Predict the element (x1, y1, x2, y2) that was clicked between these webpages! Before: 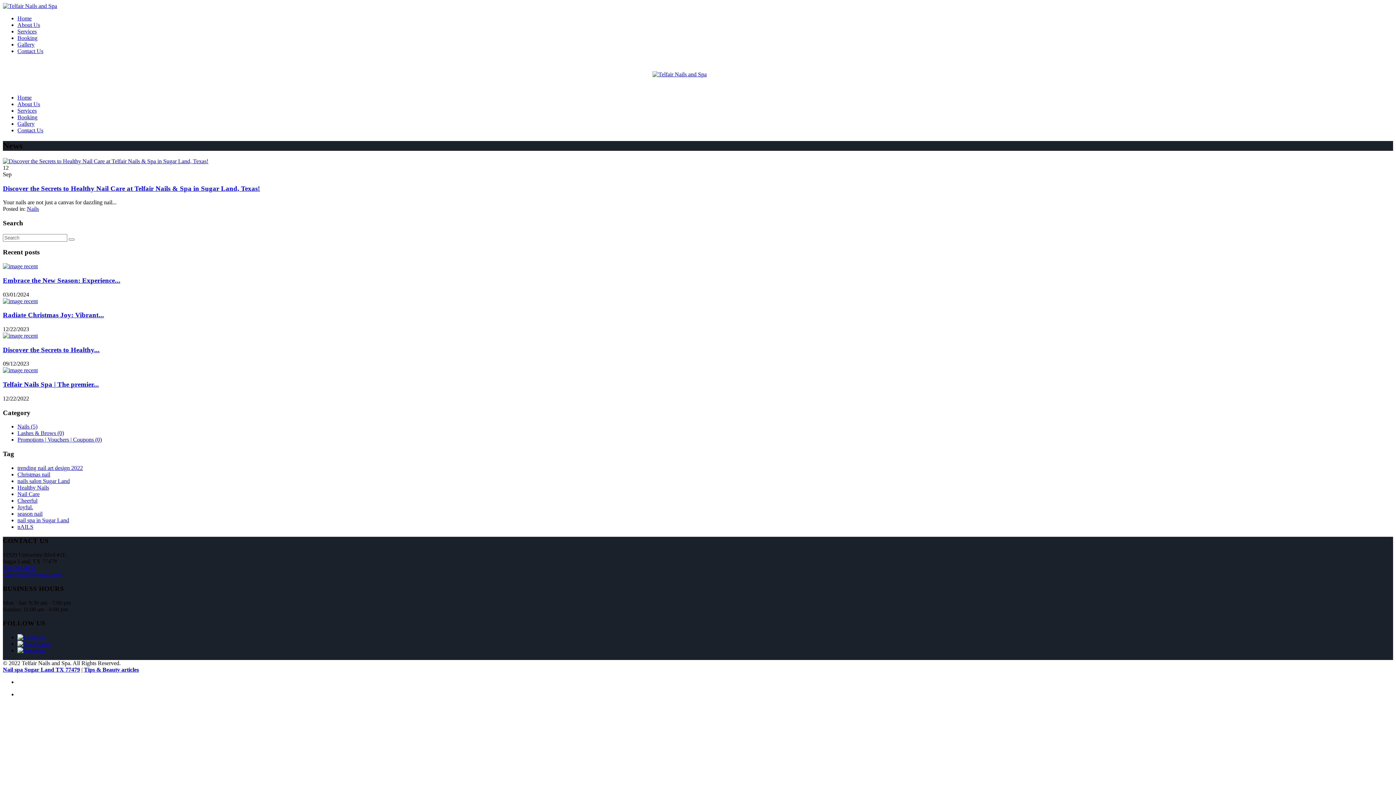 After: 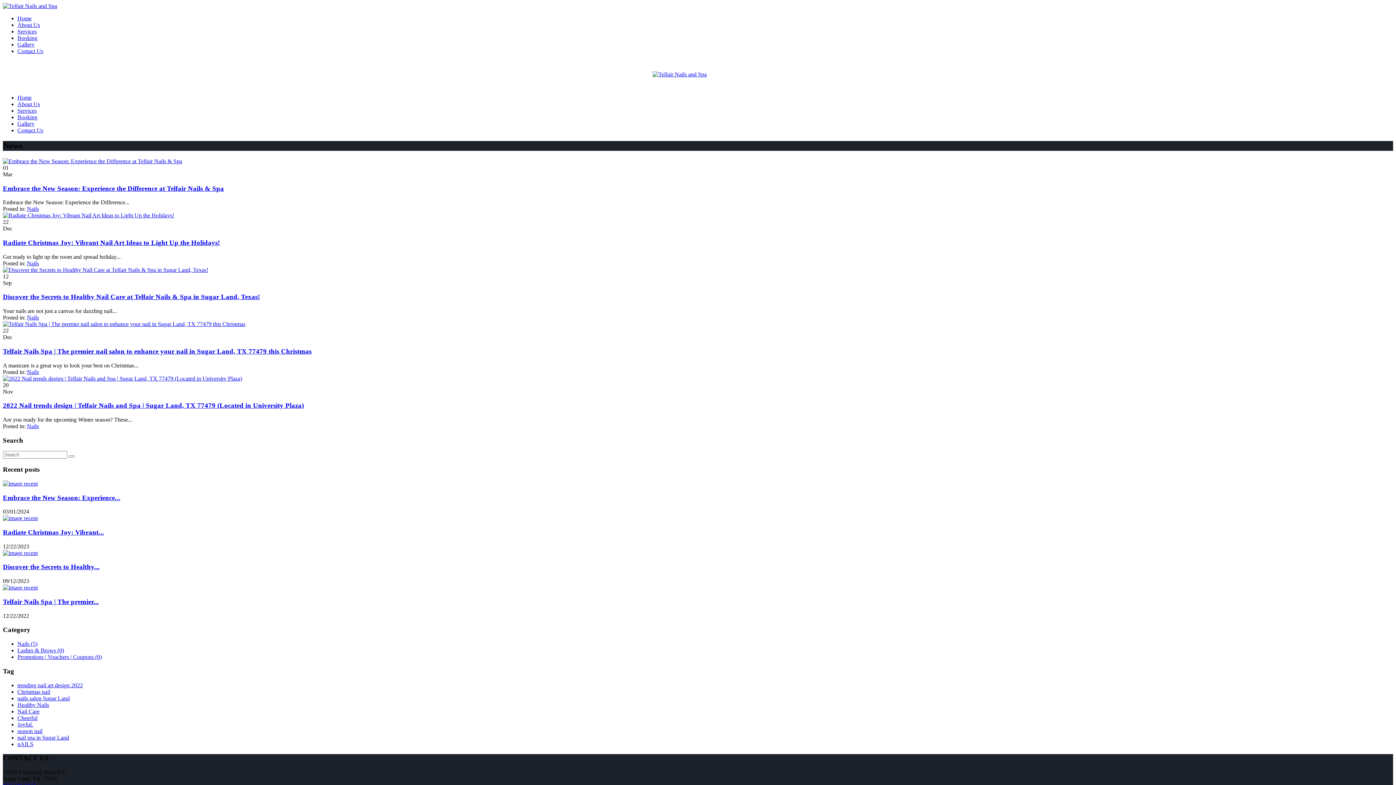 Action: bbox: (68, 238, 74, 240)